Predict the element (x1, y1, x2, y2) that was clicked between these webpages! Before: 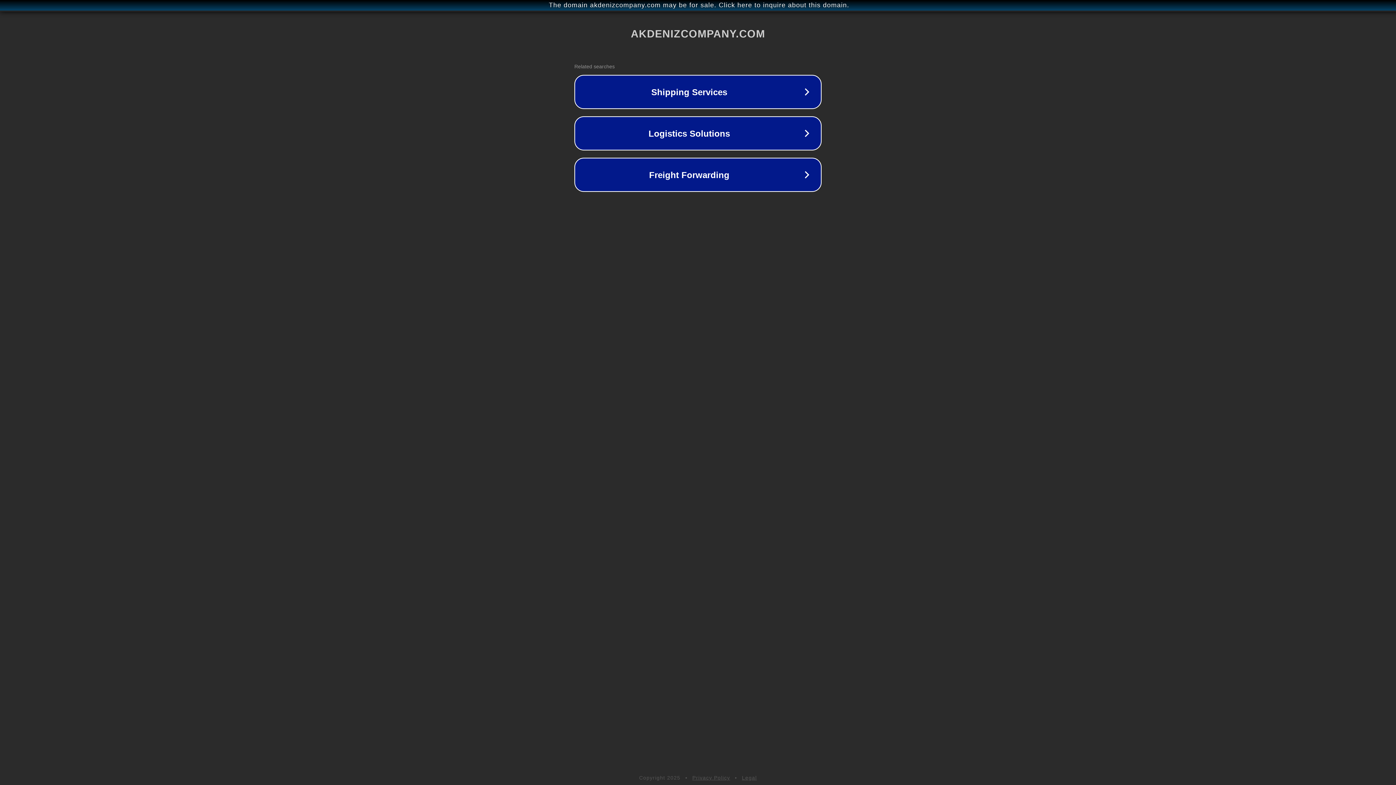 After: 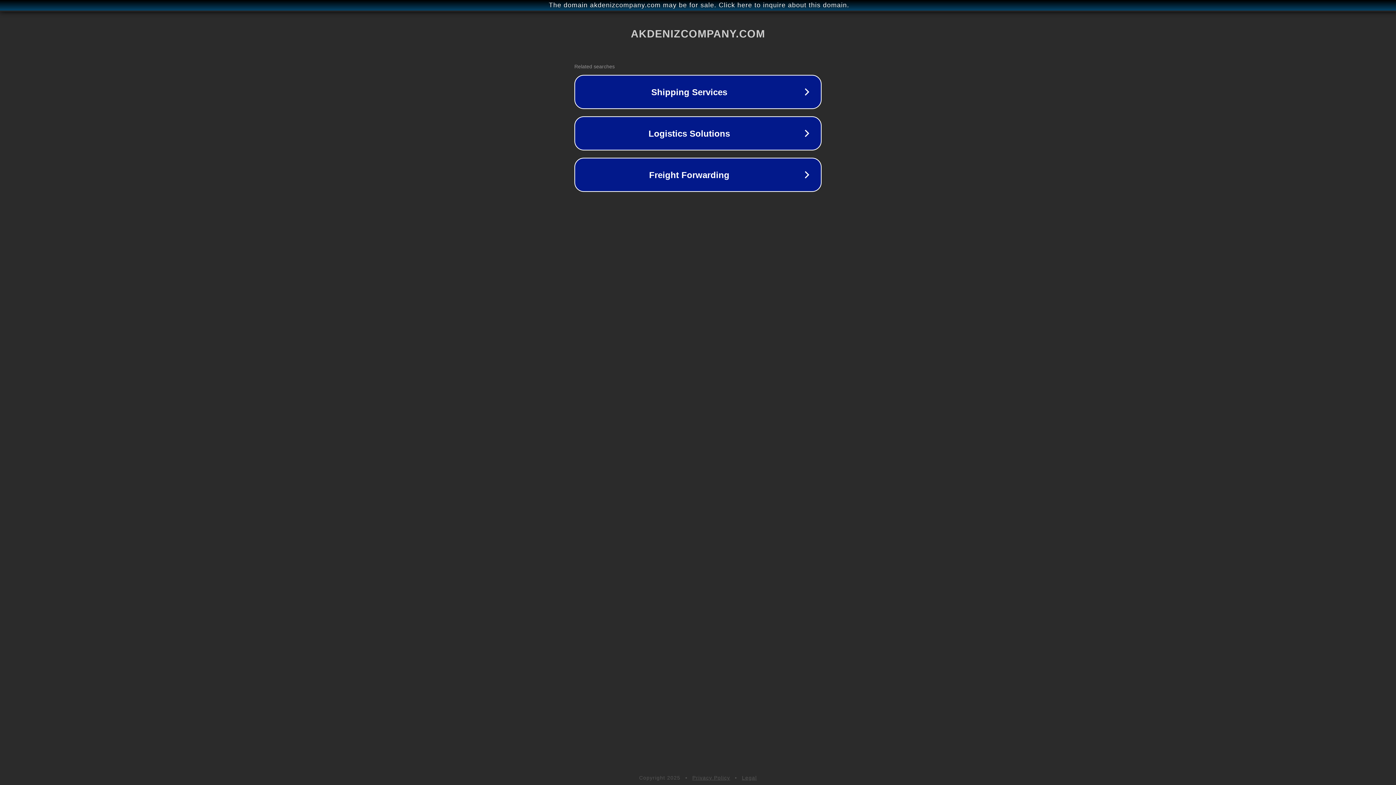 Action: bbox: (742, 775, 757, 781) label: Legal